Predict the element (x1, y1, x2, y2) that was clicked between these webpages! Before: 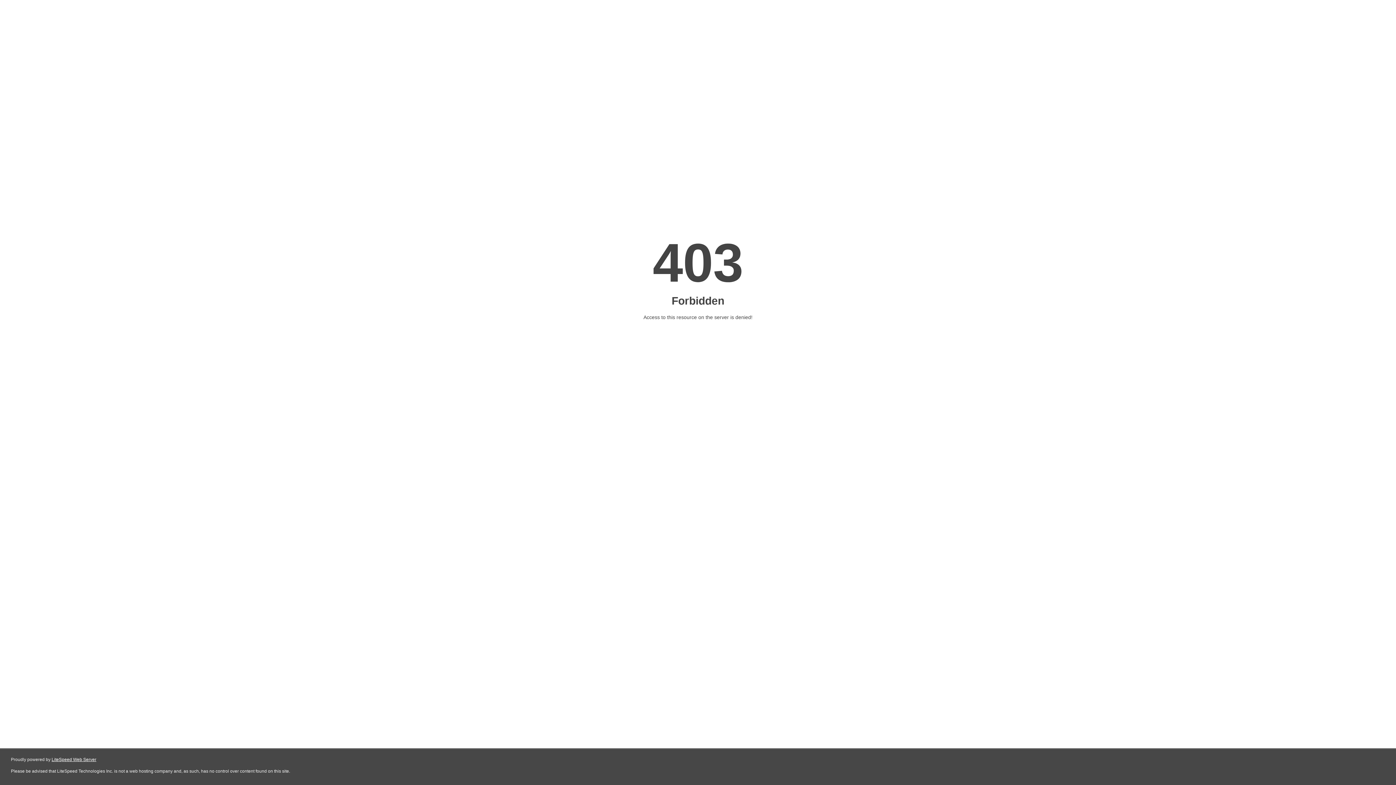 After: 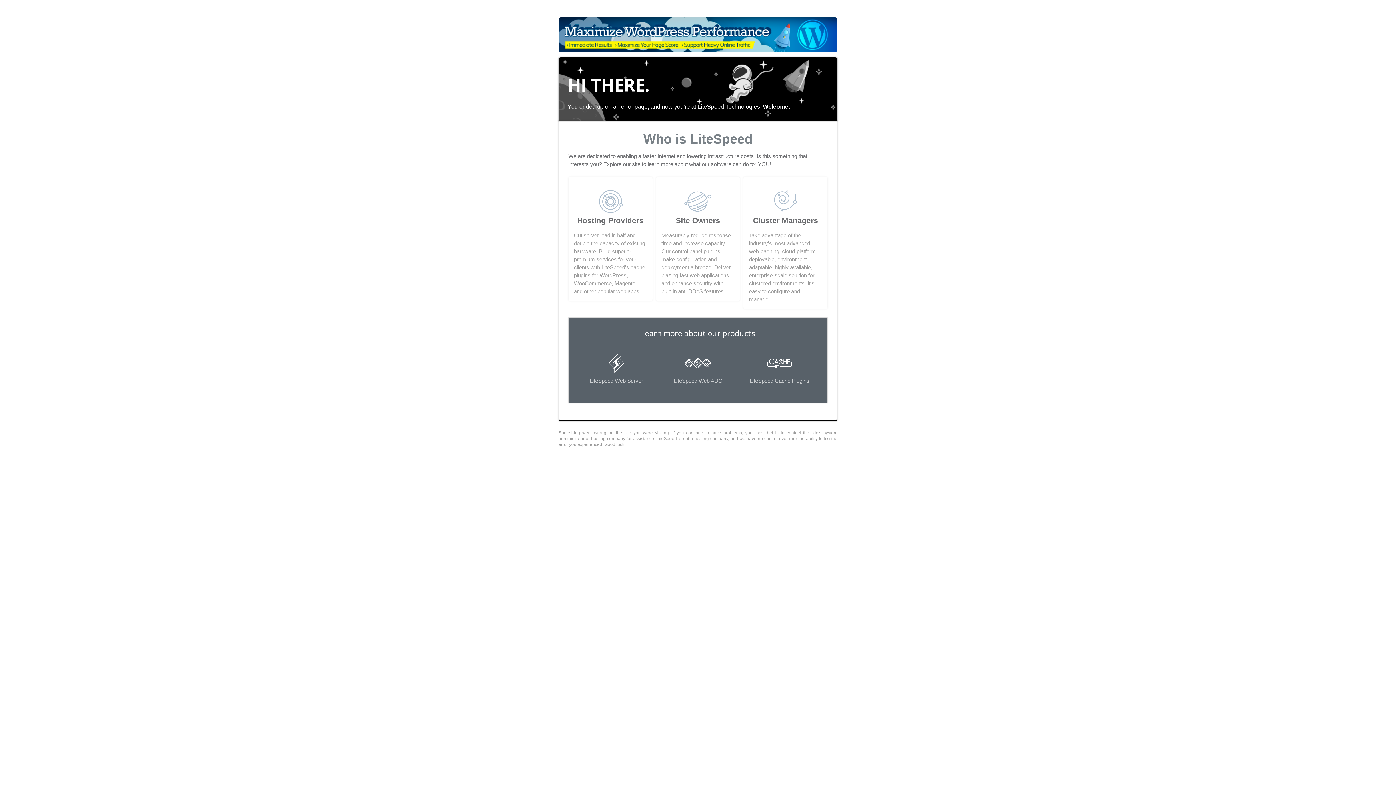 Action: label: LiteSpeed Web Server bbox: (51, 757, 96, 762)